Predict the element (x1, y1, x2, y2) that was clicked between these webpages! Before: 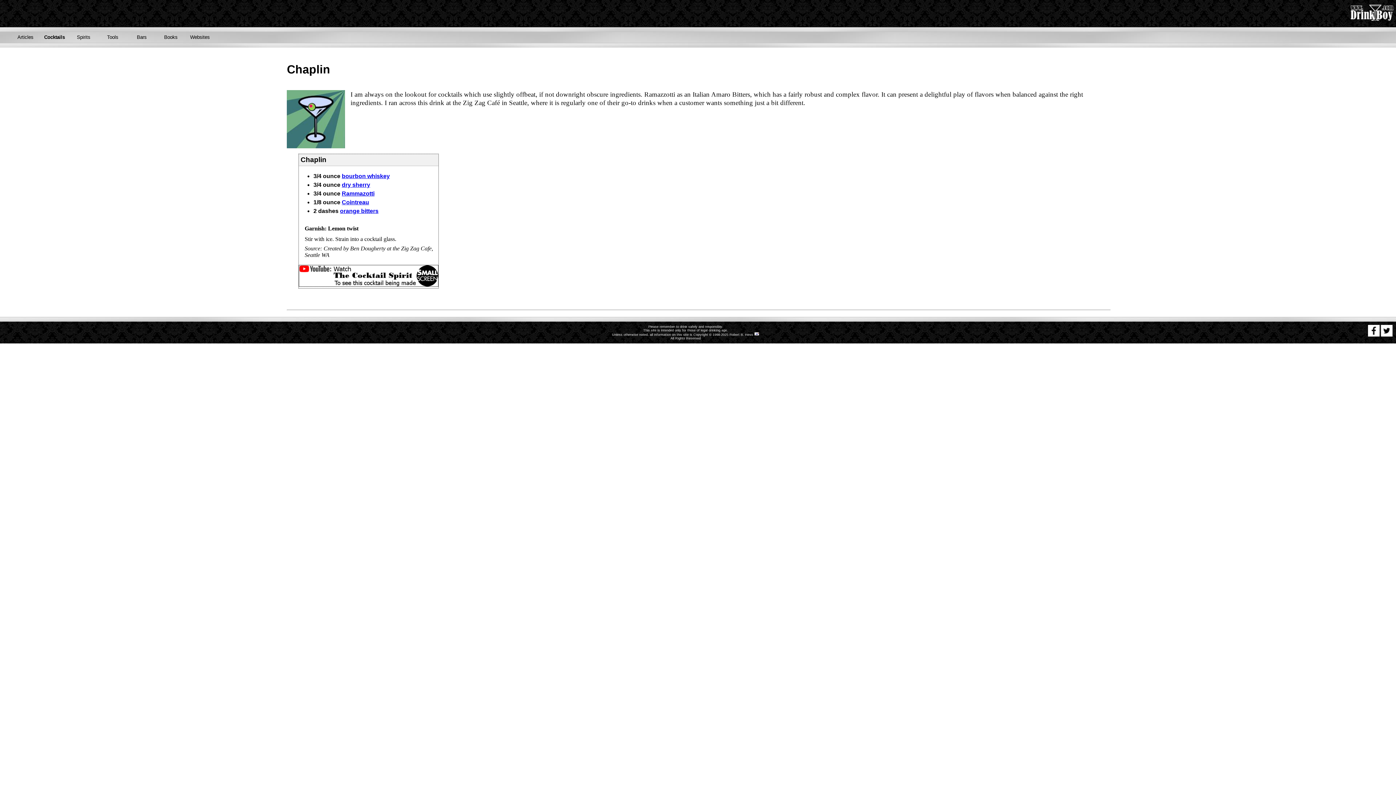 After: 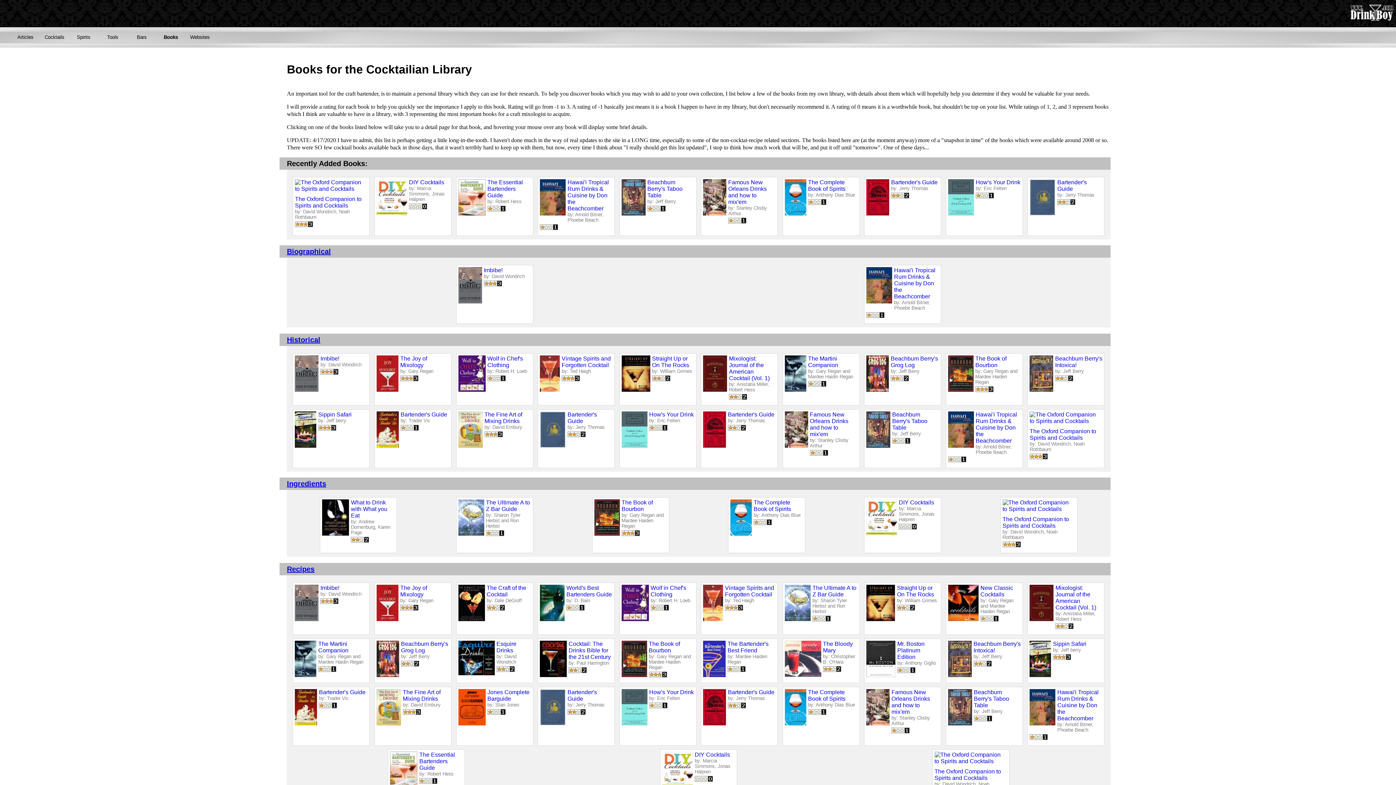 Action: bbox: (156, 32, 185, 45) label: Books